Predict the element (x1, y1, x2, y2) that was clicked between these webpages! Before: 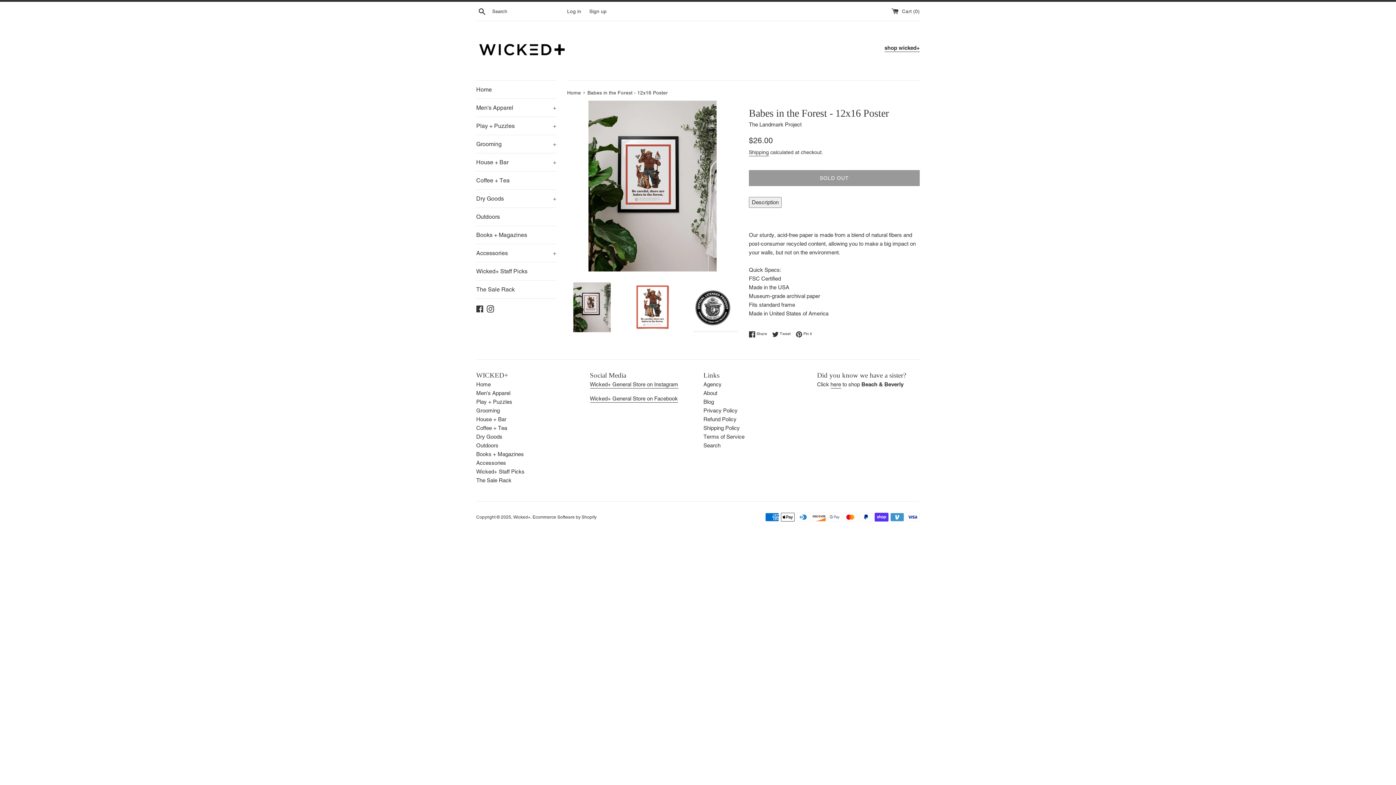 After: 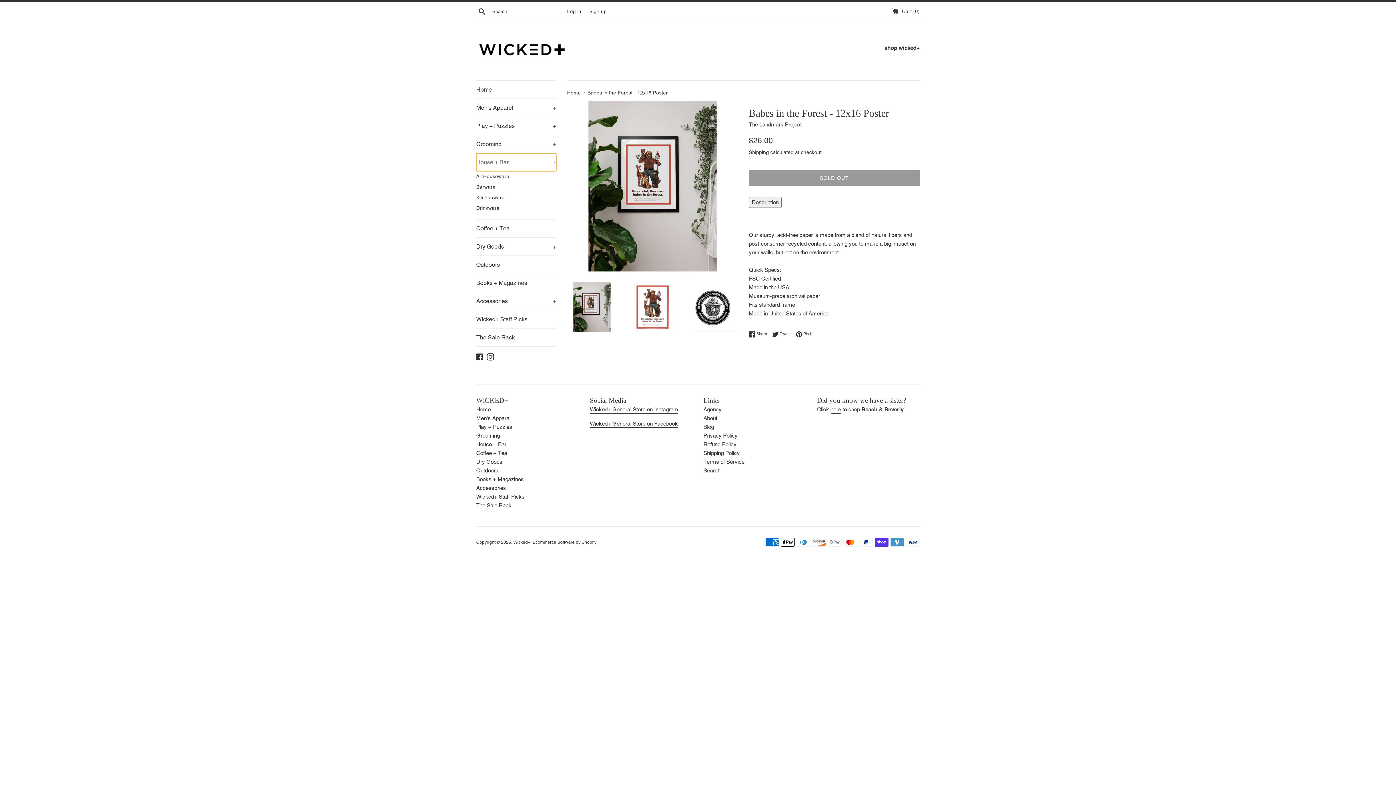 Action: bbox: (476, 153, 556, 171) label: House + Bar
+